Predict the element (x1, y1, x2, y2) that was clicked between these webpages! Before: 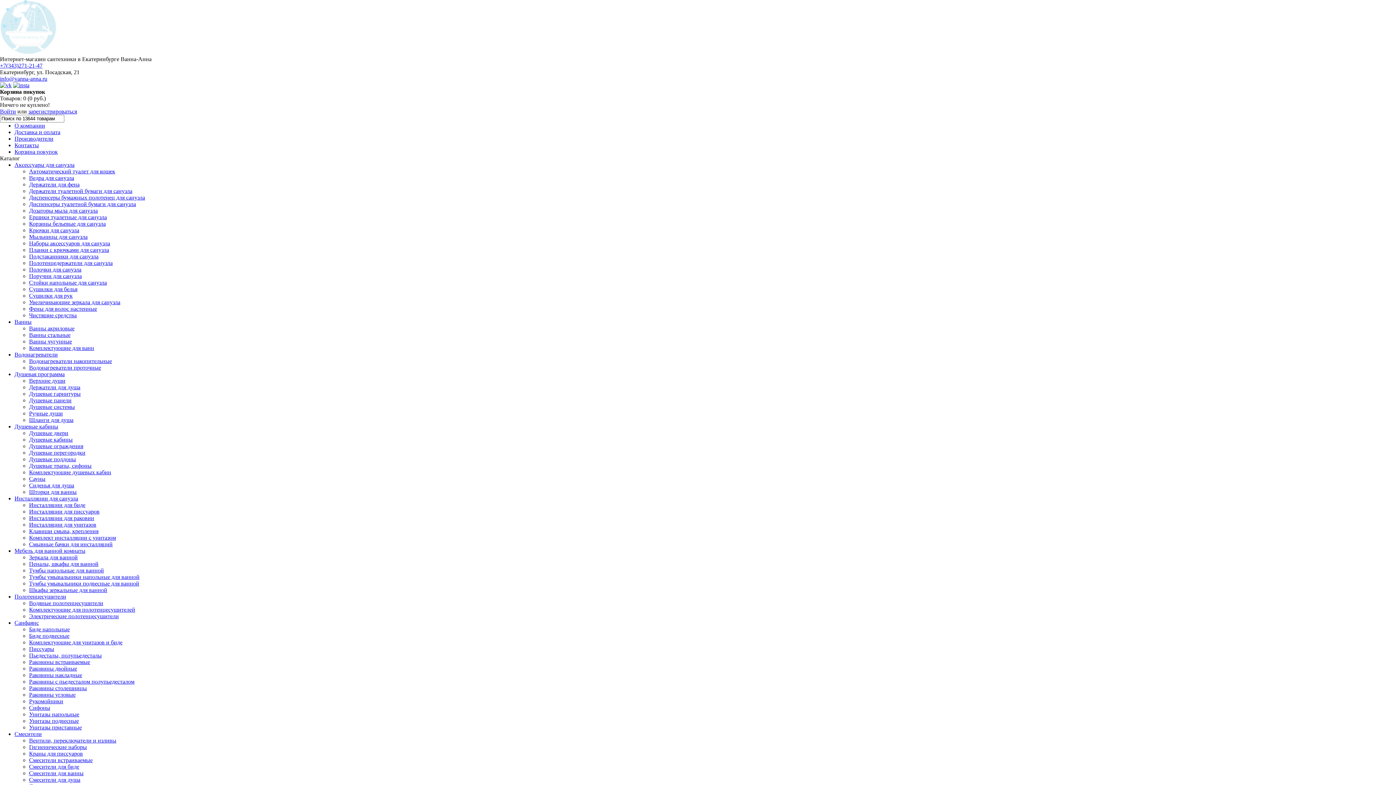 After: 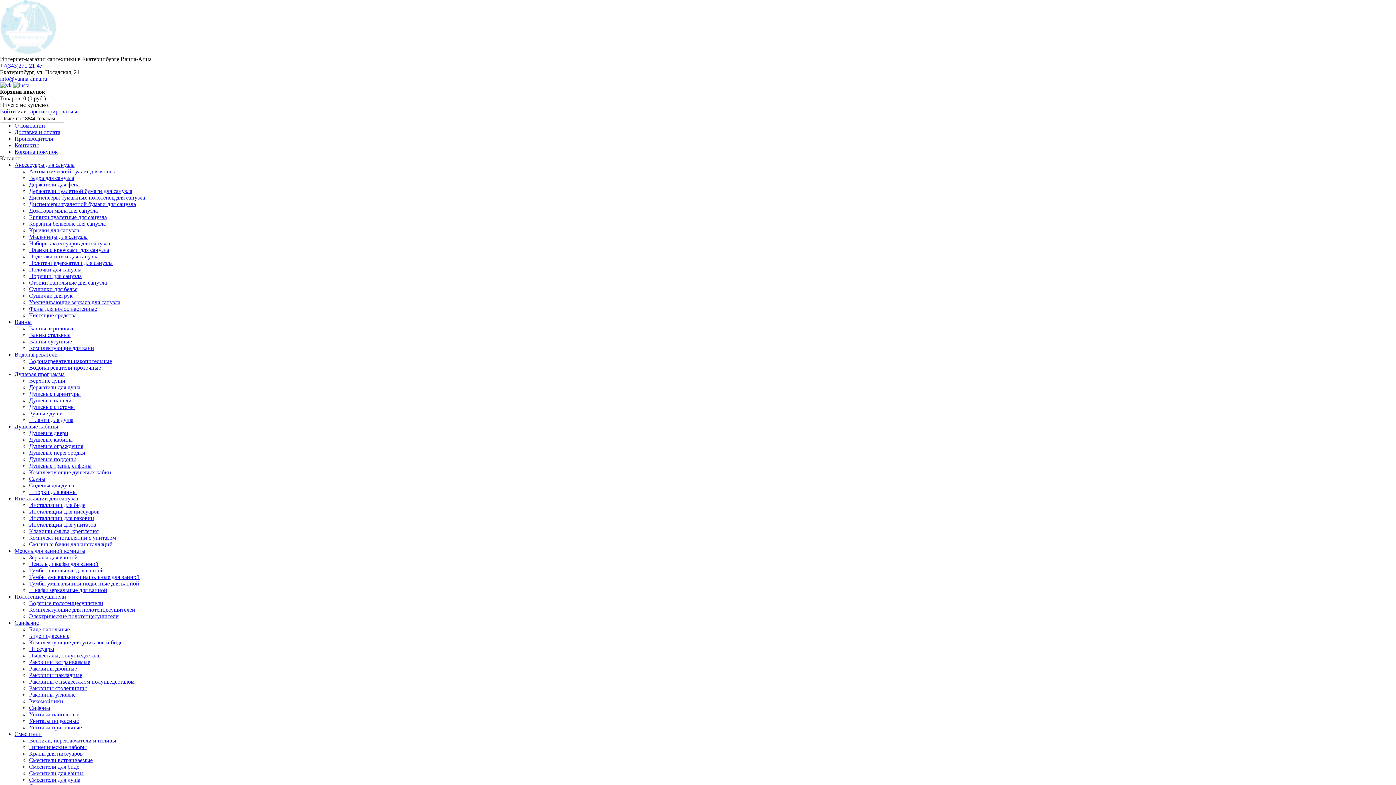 Action: label: Войти bbox: (0, 108, 16, 114)